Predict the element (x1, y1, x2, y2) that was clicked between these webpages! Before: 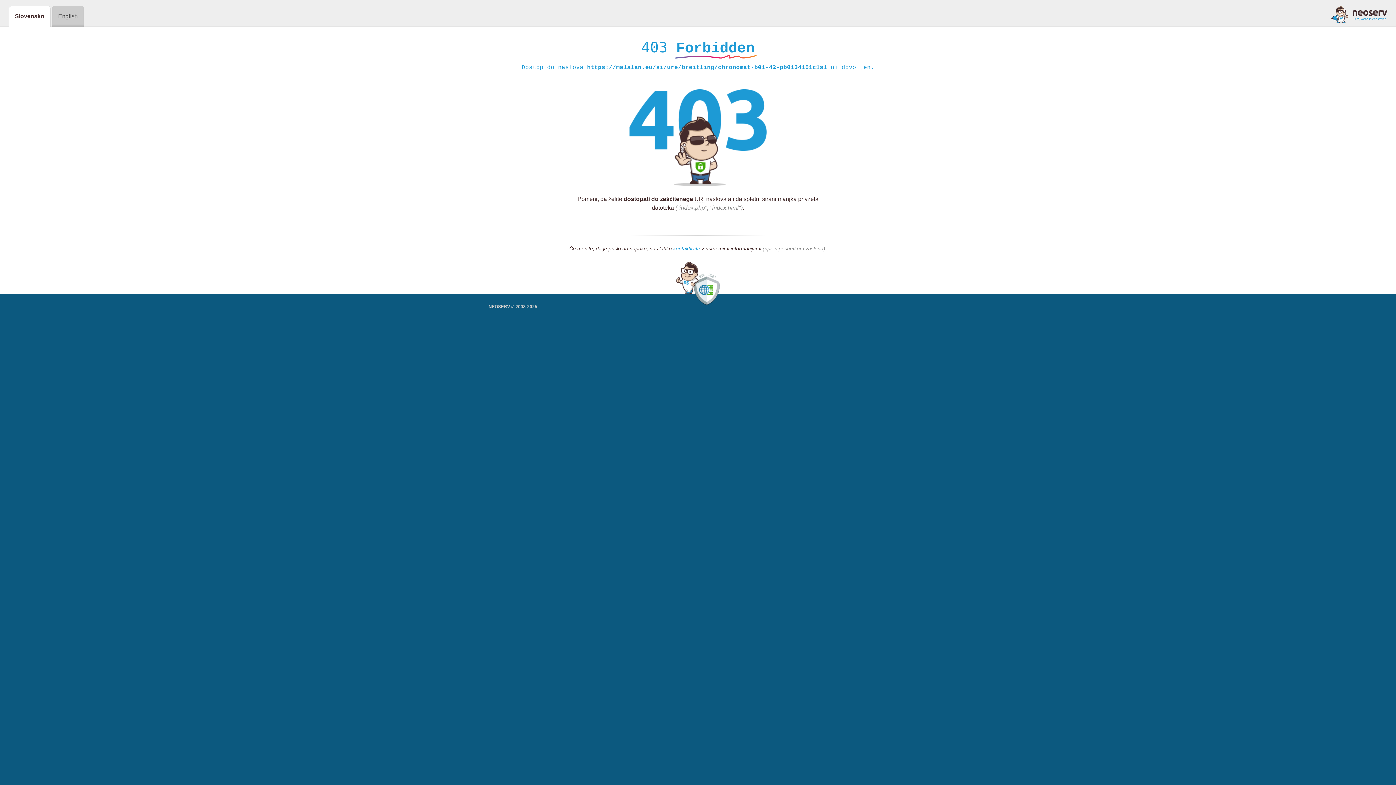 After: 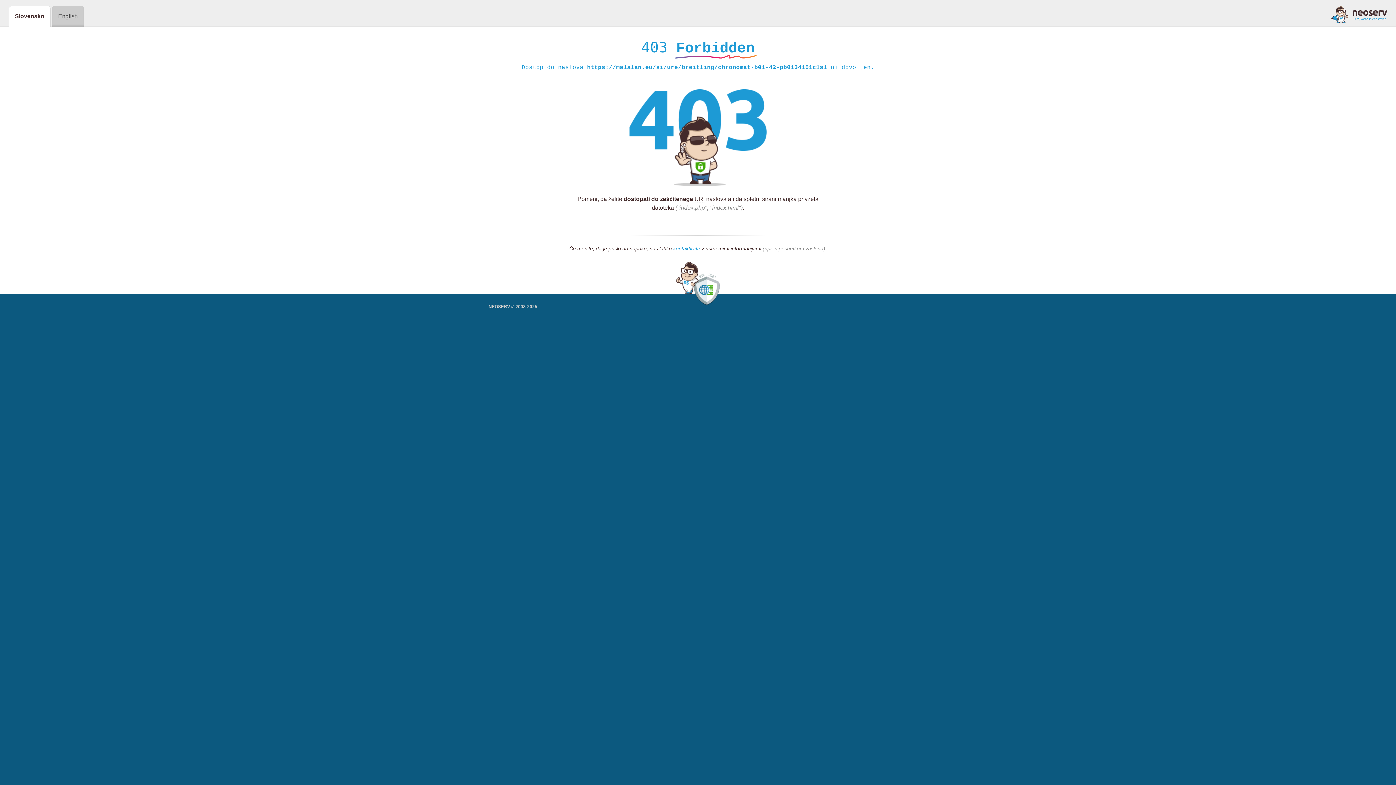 Action: bbox: (673, 245, 700, 252) label: kontaktirate